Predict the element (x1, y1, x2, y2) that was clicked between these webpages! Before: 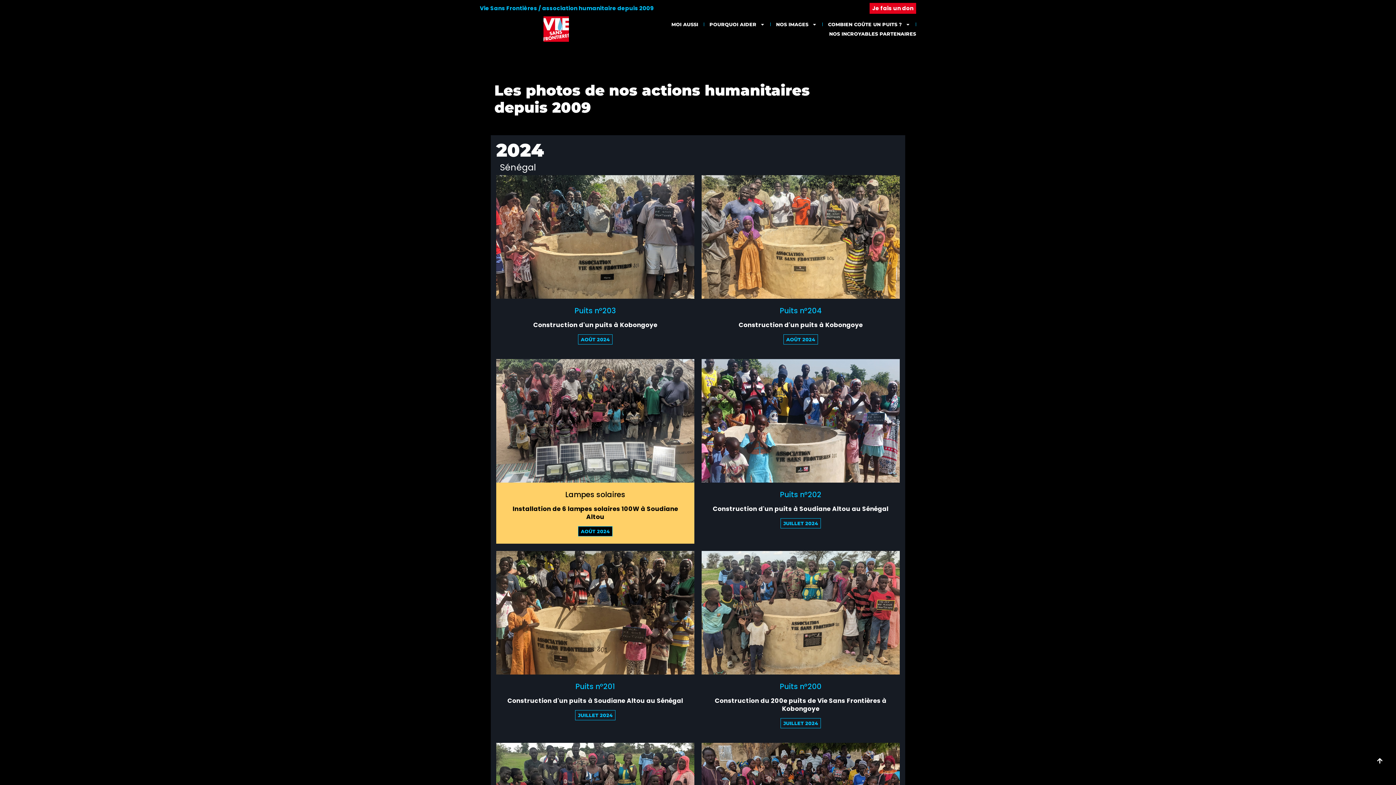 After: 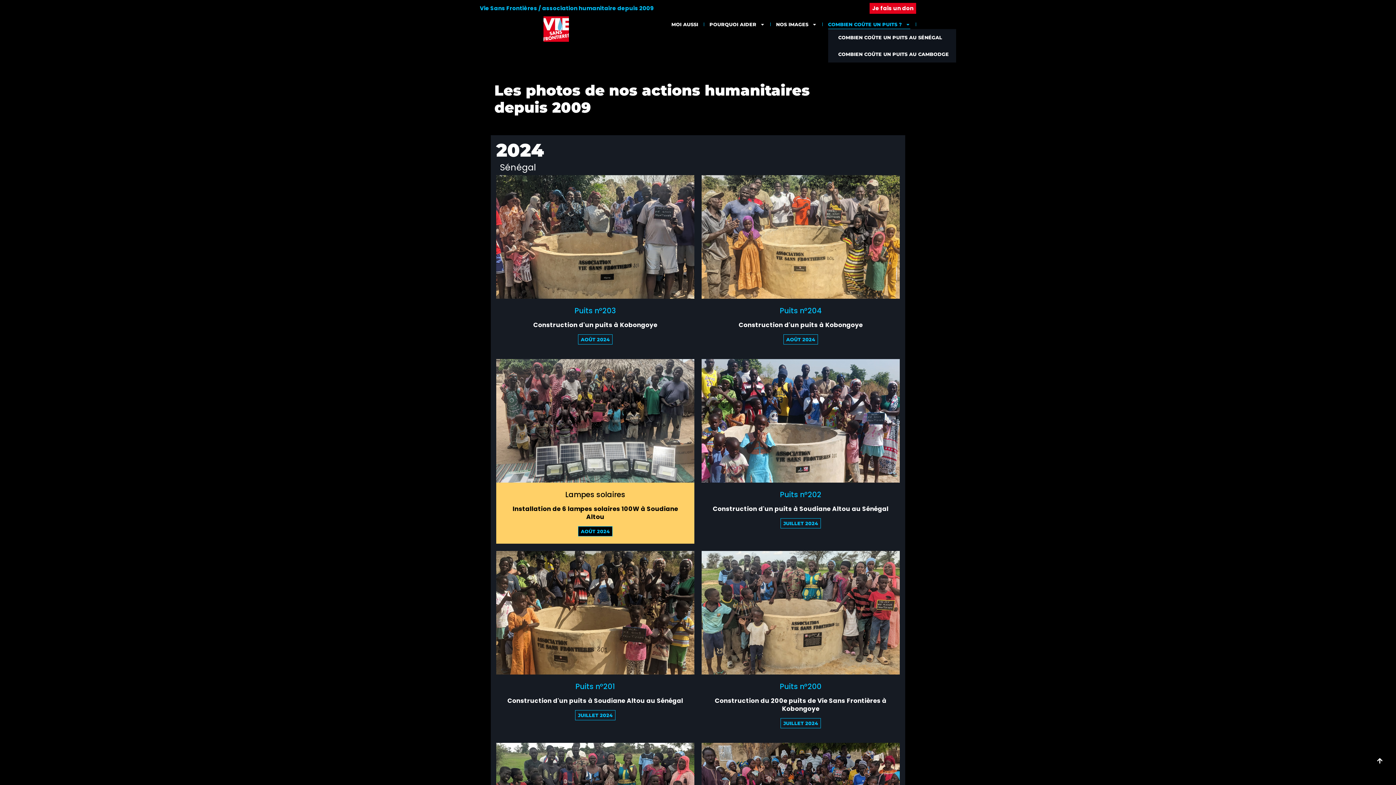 Action: bbox: (828, 19, 910, 29) label: COMBIEN COÛTE UN PUITS ?